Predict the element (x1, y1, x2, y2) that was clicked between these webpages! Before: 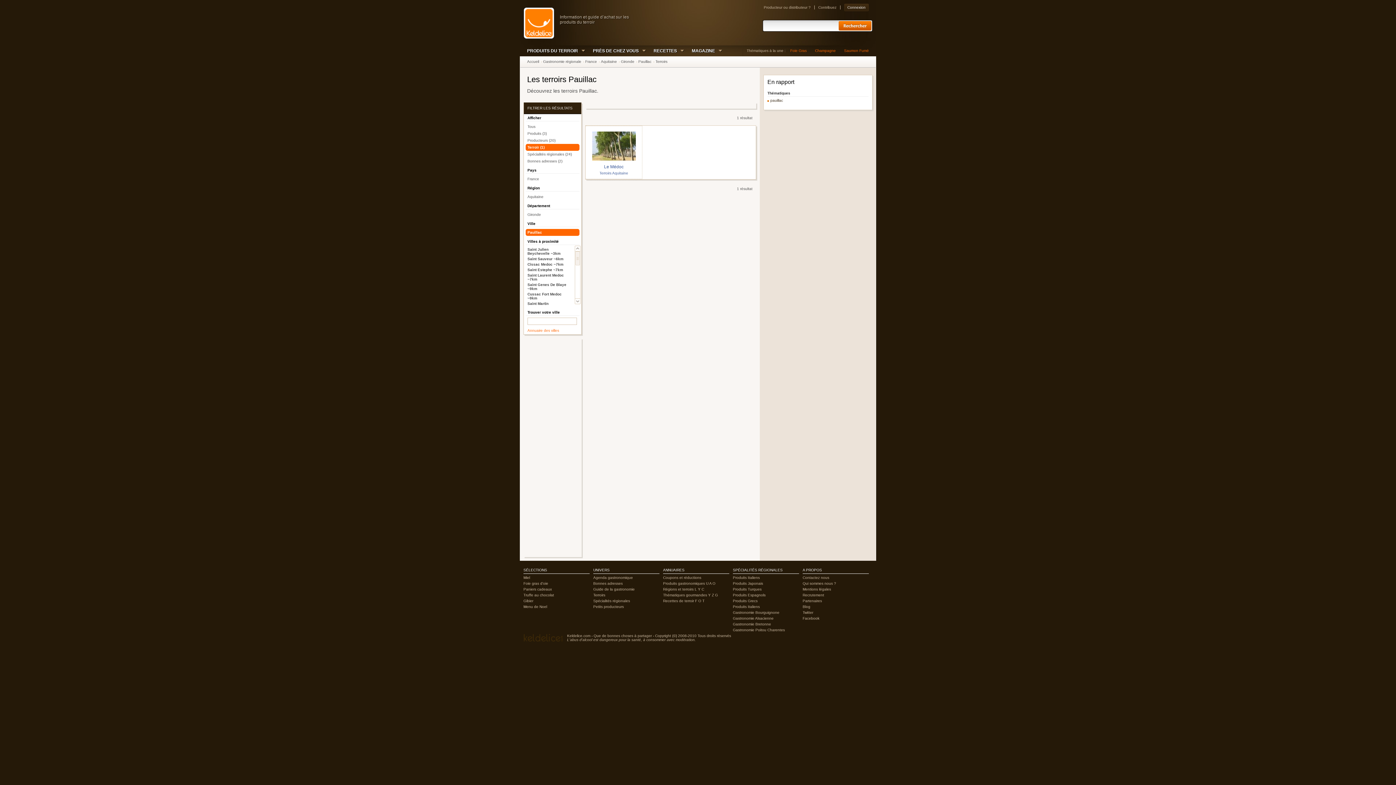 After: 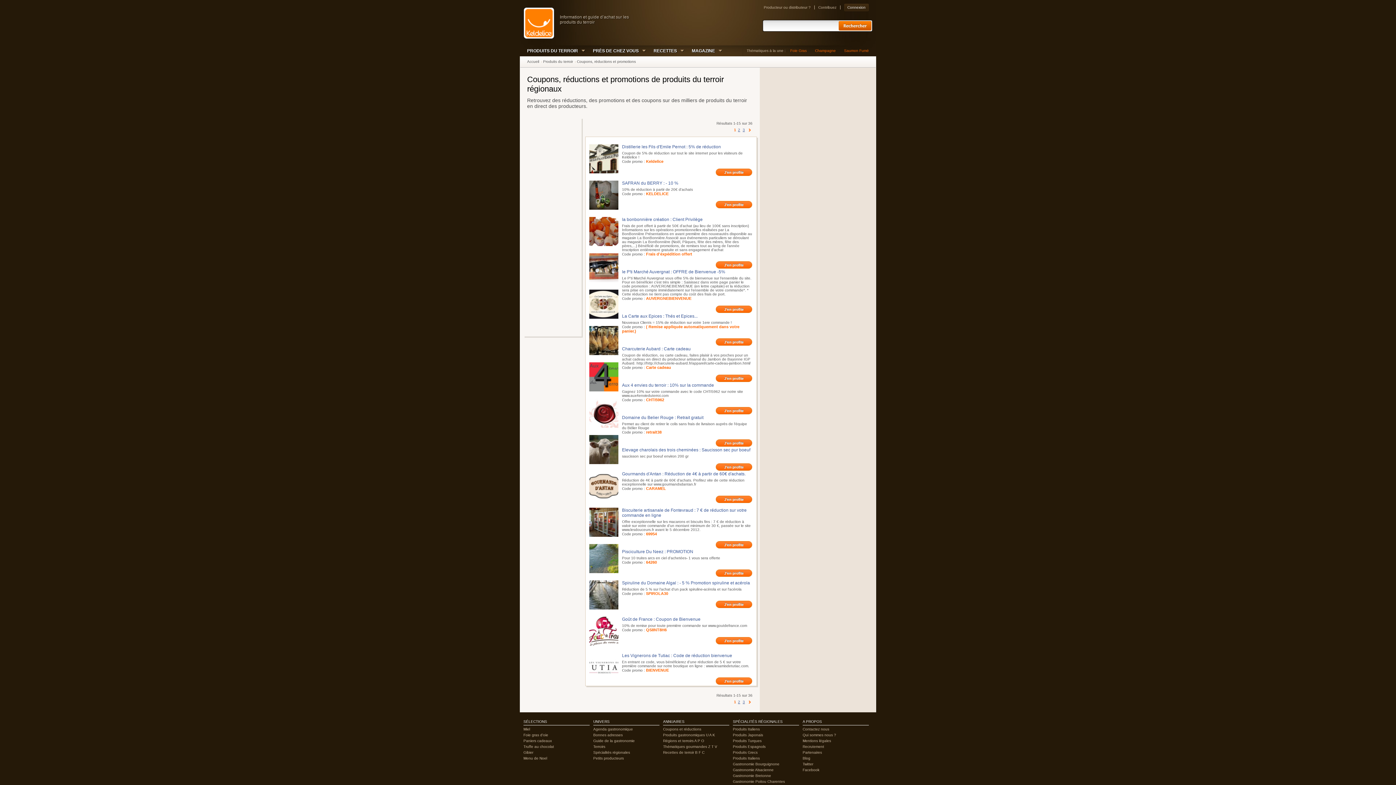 Action: bbox: (663, 576, 701, 580) label: Coupons et réductions